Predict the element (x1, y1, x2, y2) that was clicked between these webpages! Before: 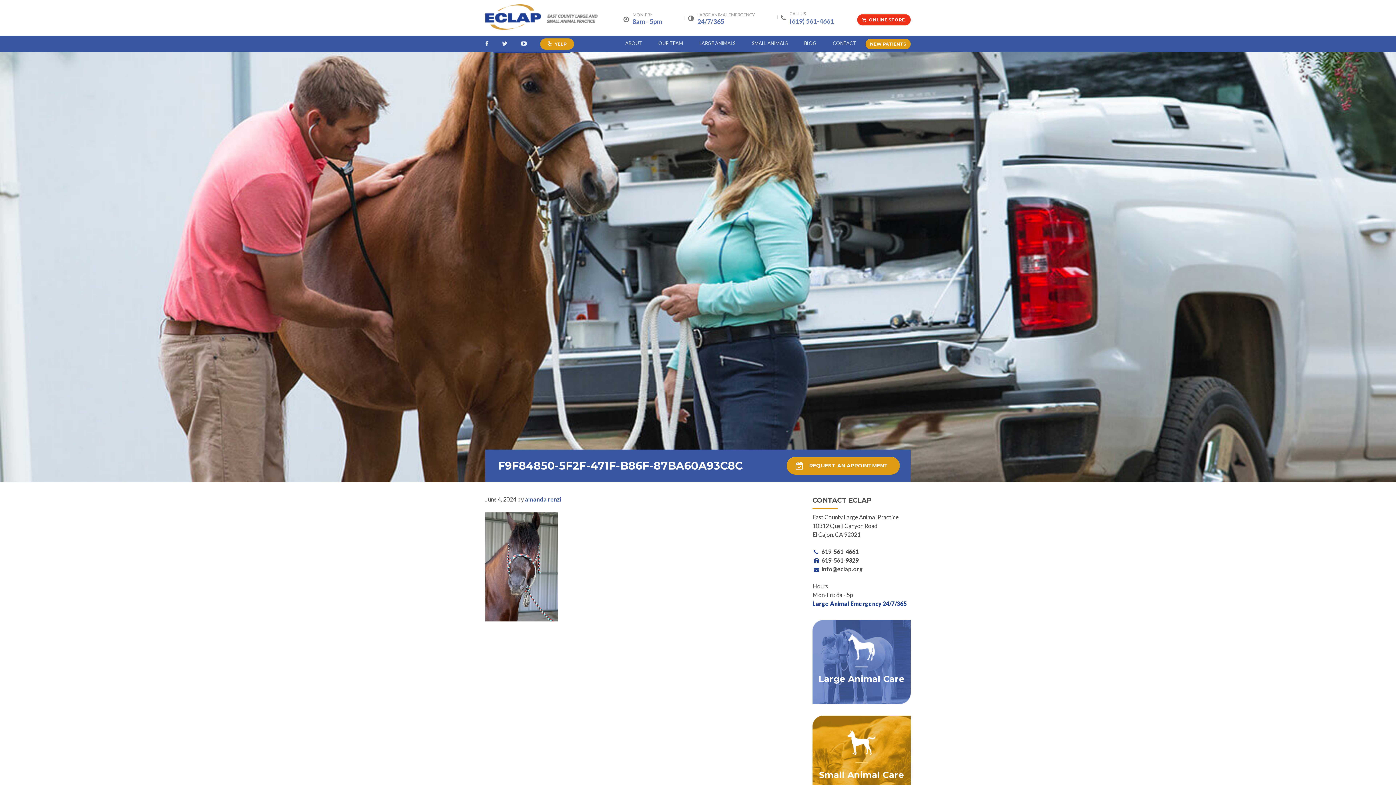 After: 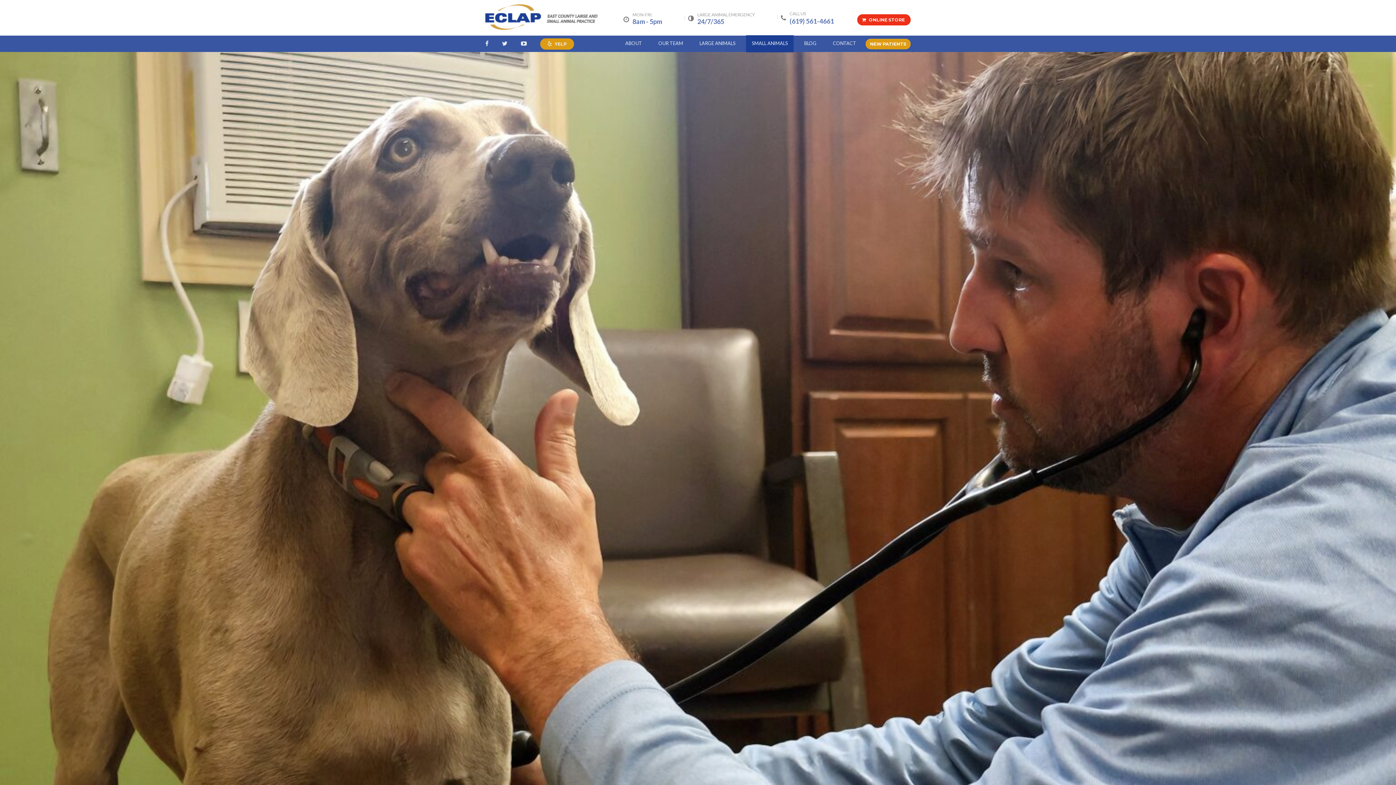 Action: bbox: (746, 35, 793, 52) label: SMALL ANIMALS